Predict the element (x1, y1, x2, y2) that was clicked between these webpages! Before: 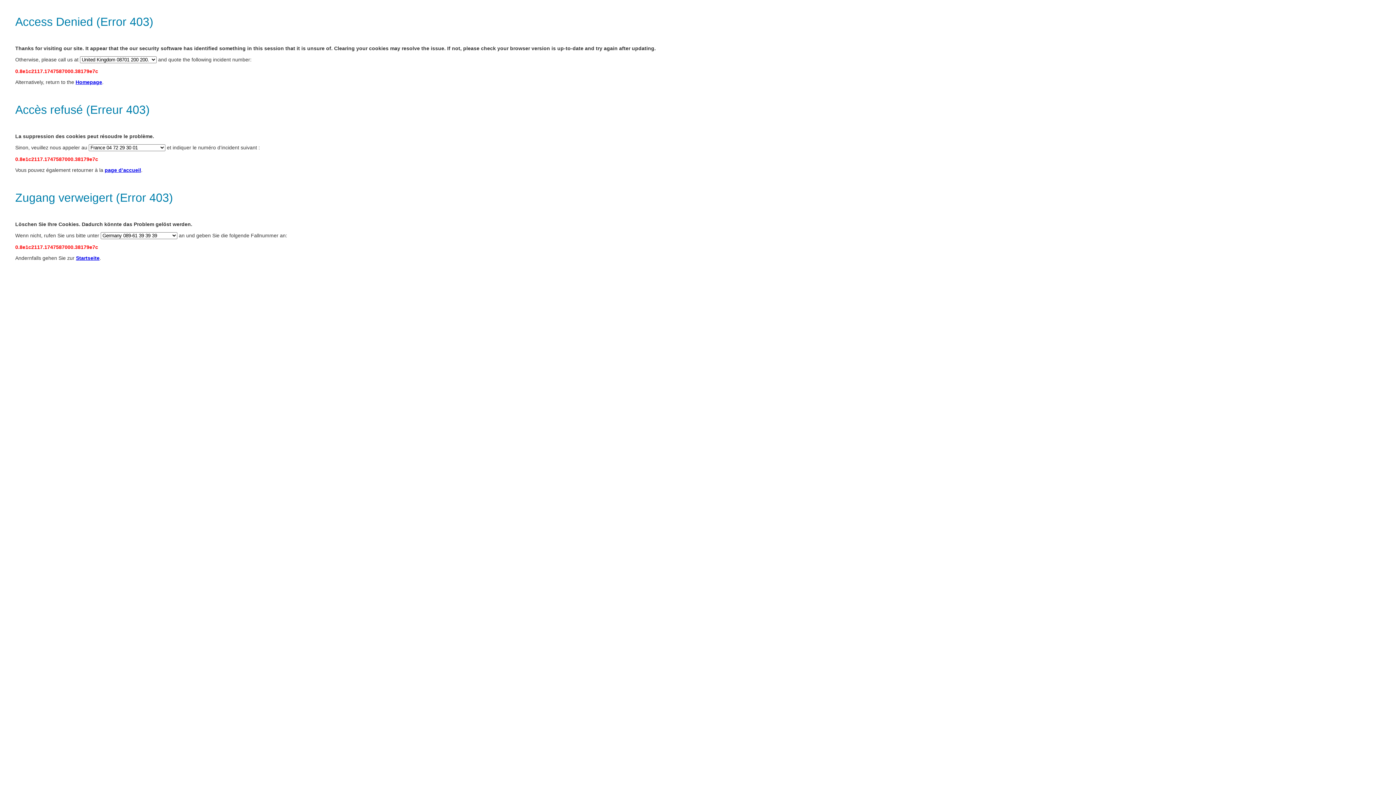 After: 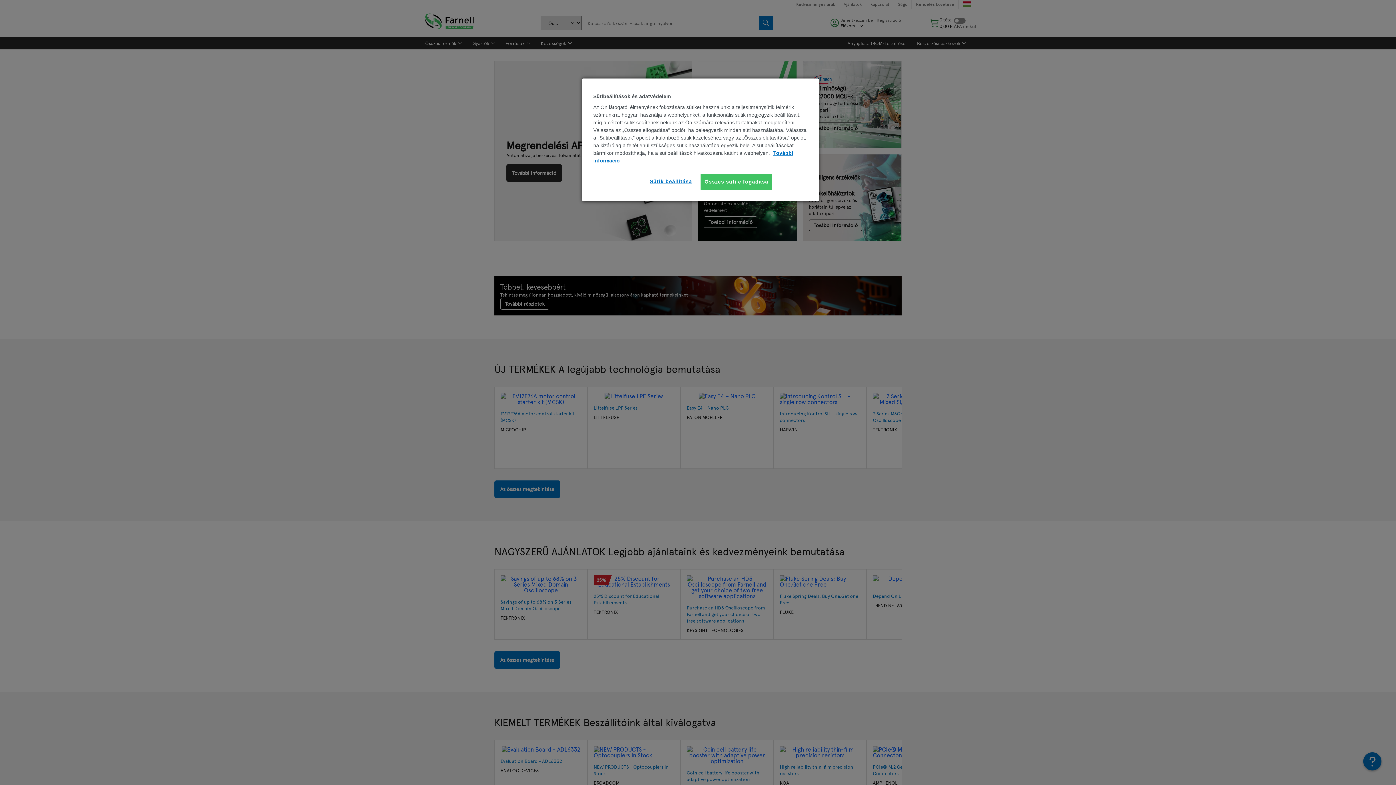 Action: bbox: (104, 167, 141, 173) label: page d’accueil